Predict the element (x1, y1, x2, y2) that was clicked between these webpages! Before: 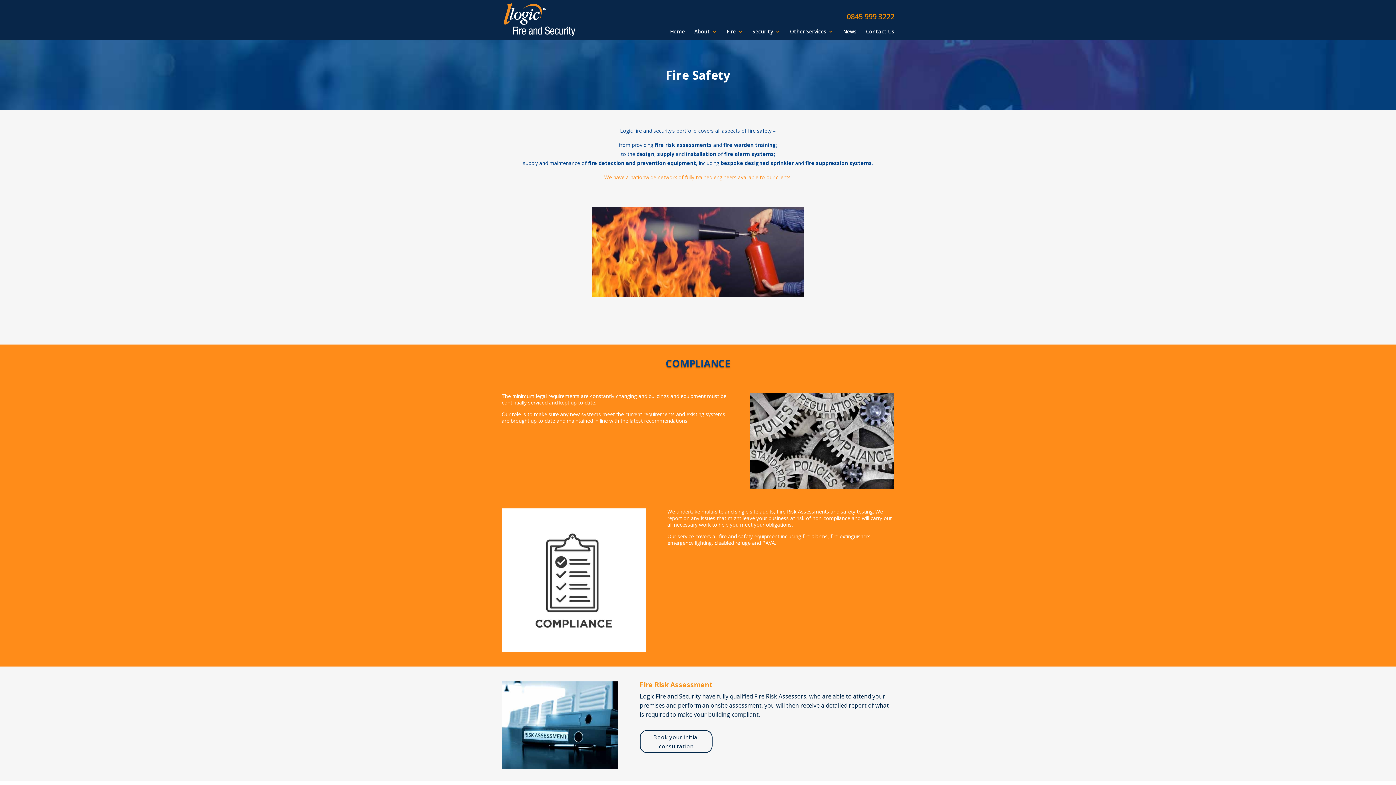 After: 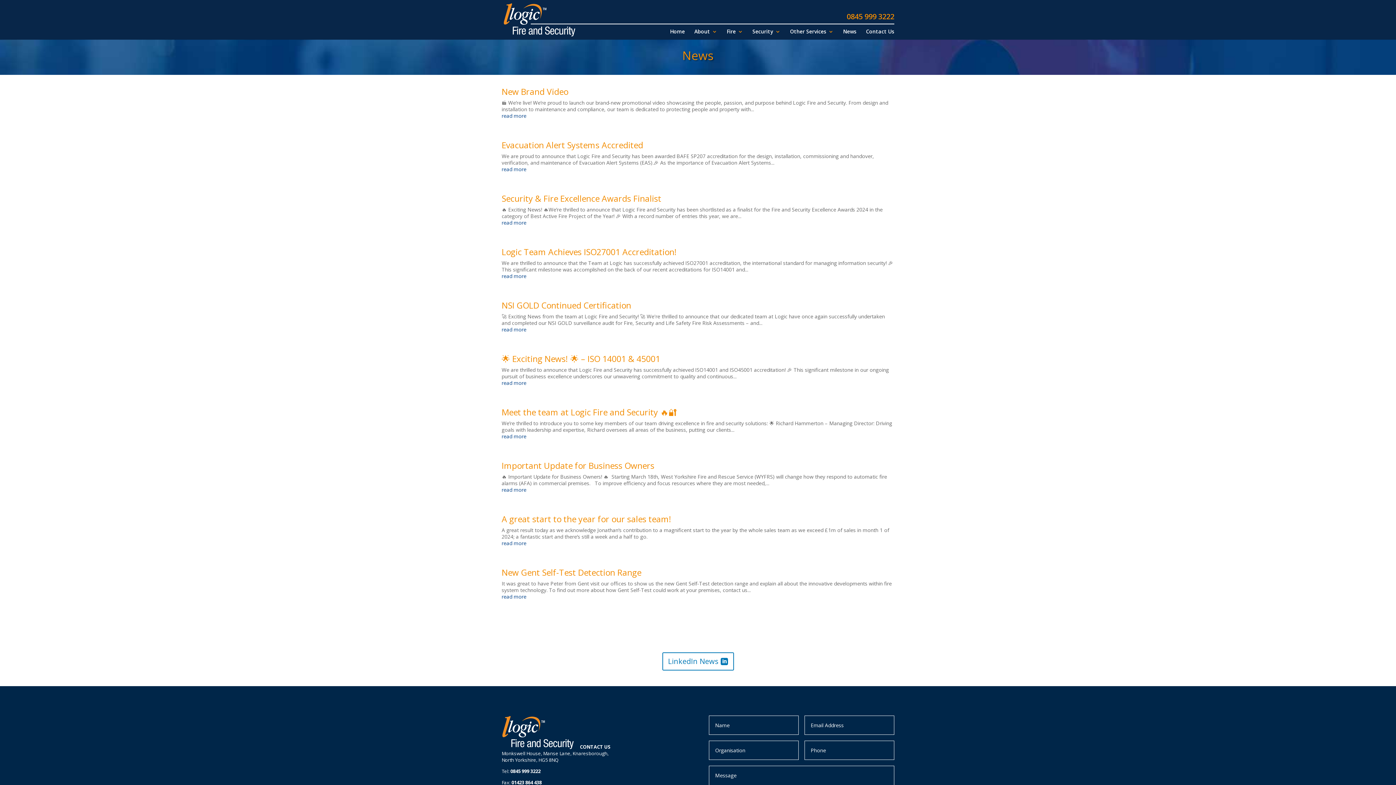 Action: bbox: (843, 14, 856, 39) label: News